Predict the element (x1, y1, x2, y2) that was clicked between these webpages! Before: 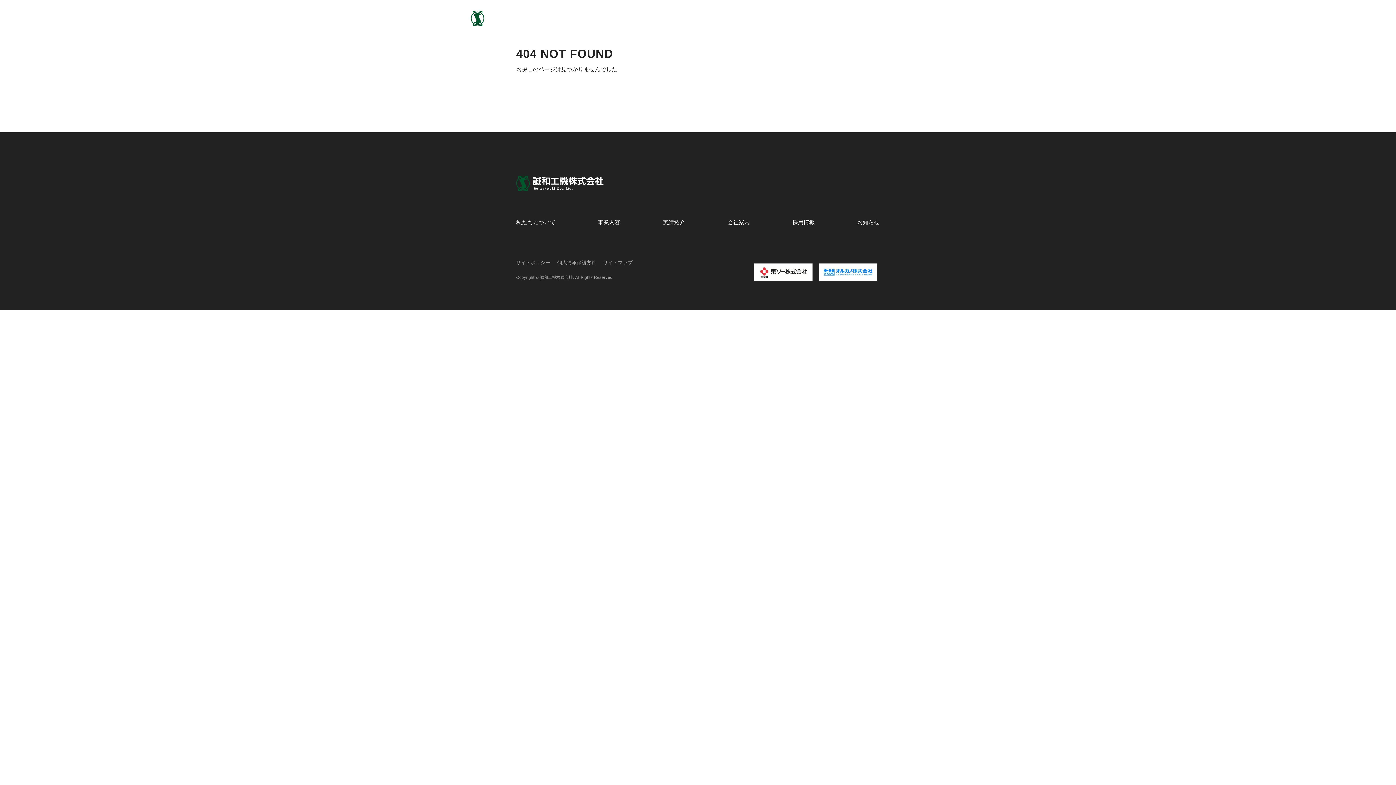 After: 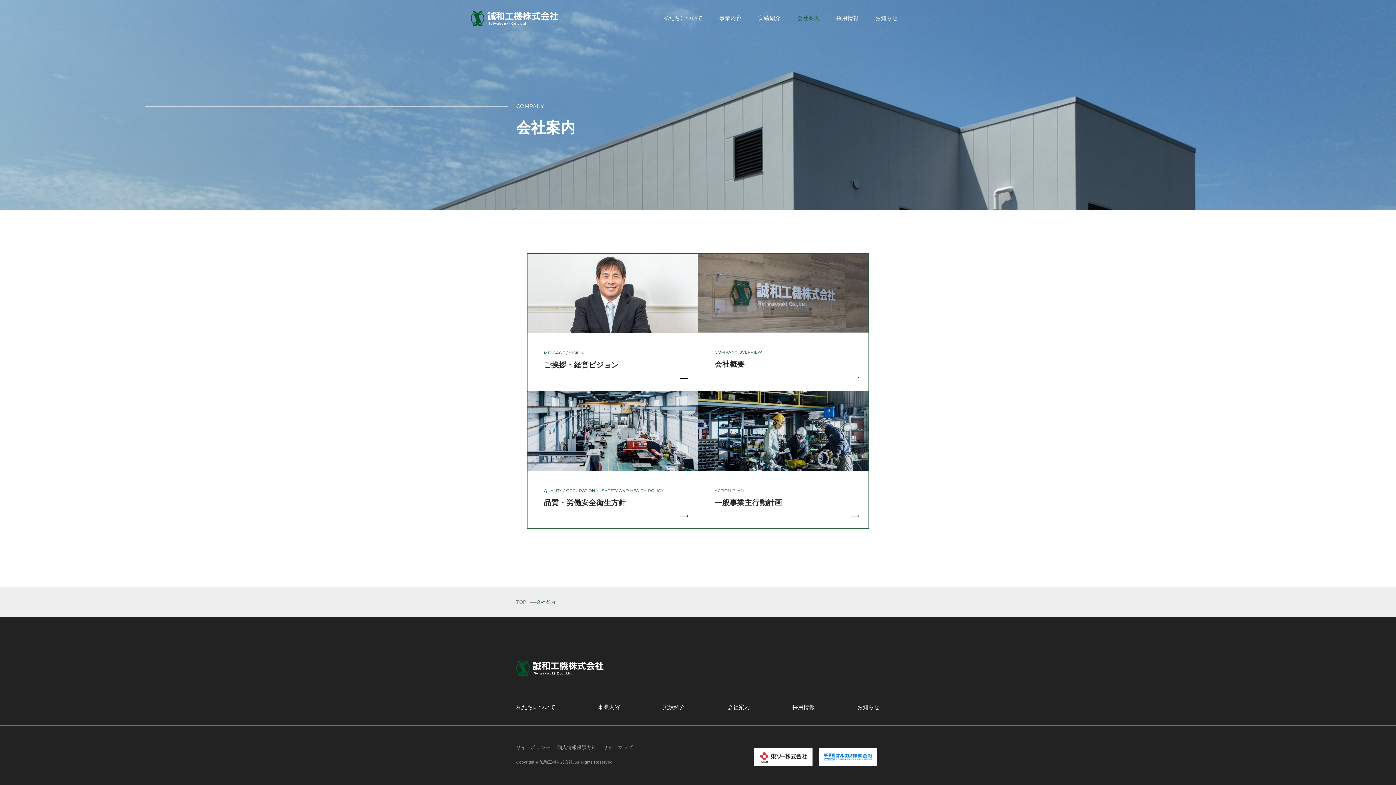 Action: bbox: (727, 217, 750, 227) label: 会社案内